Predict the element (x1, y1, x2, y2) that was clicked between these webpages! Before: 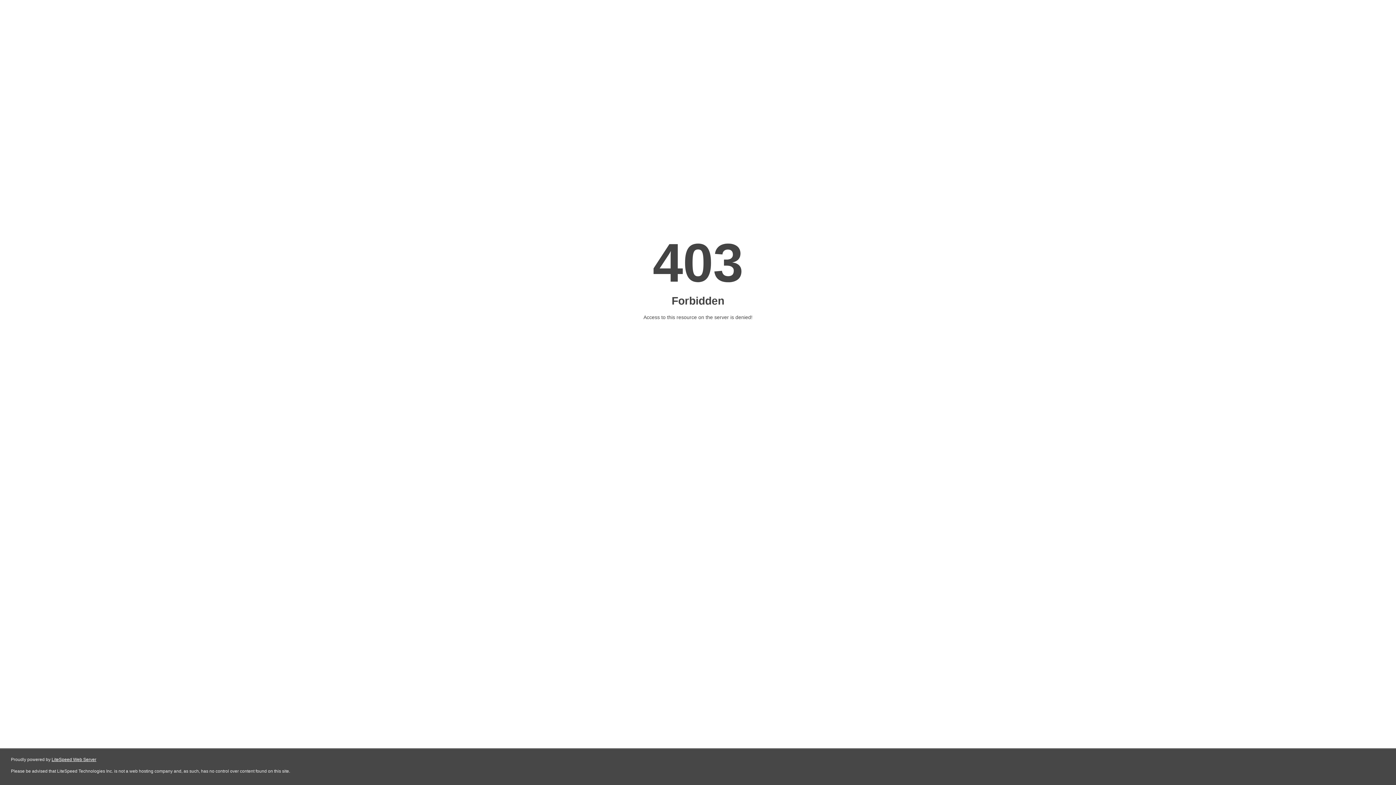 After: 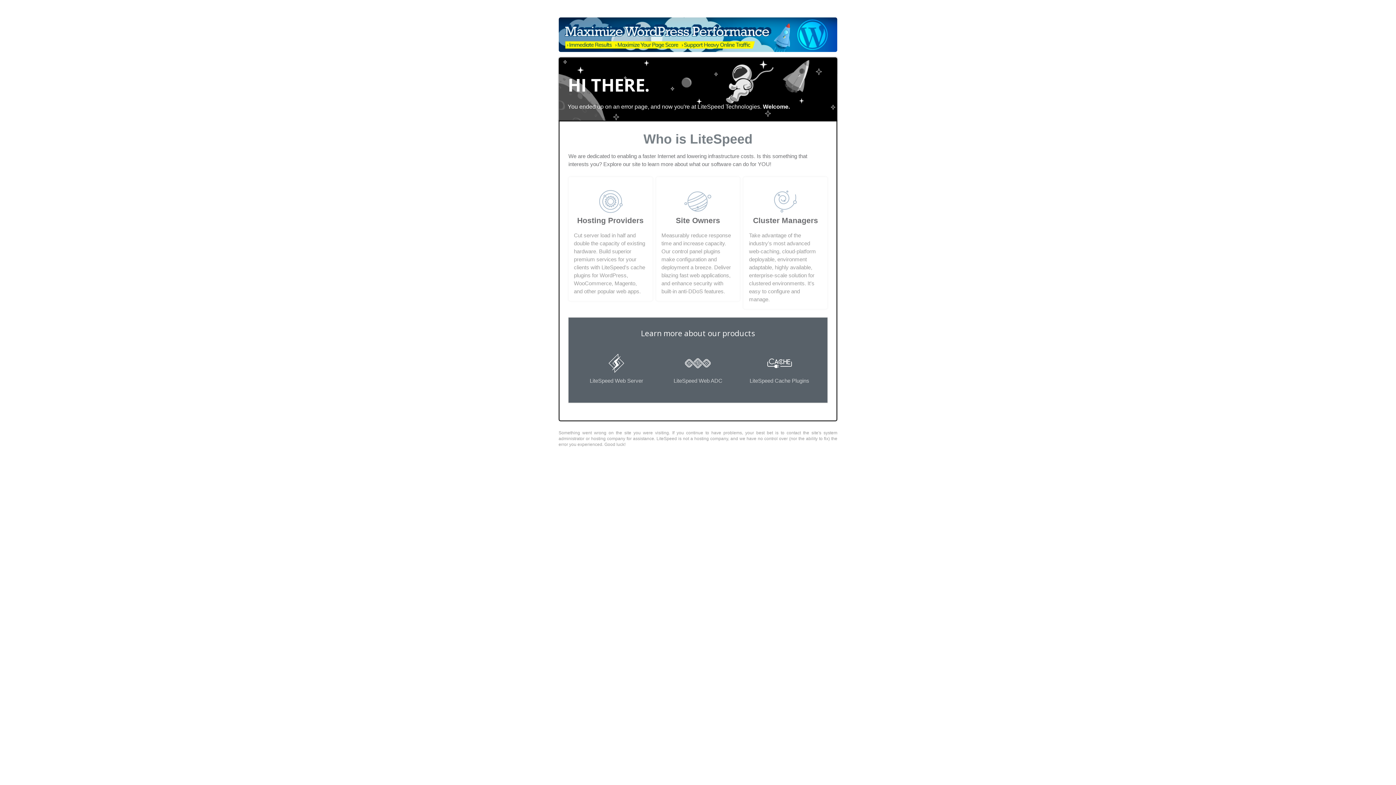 Action: label: LiteSpeed Web Server bbox: (51, 757, 96, 762)